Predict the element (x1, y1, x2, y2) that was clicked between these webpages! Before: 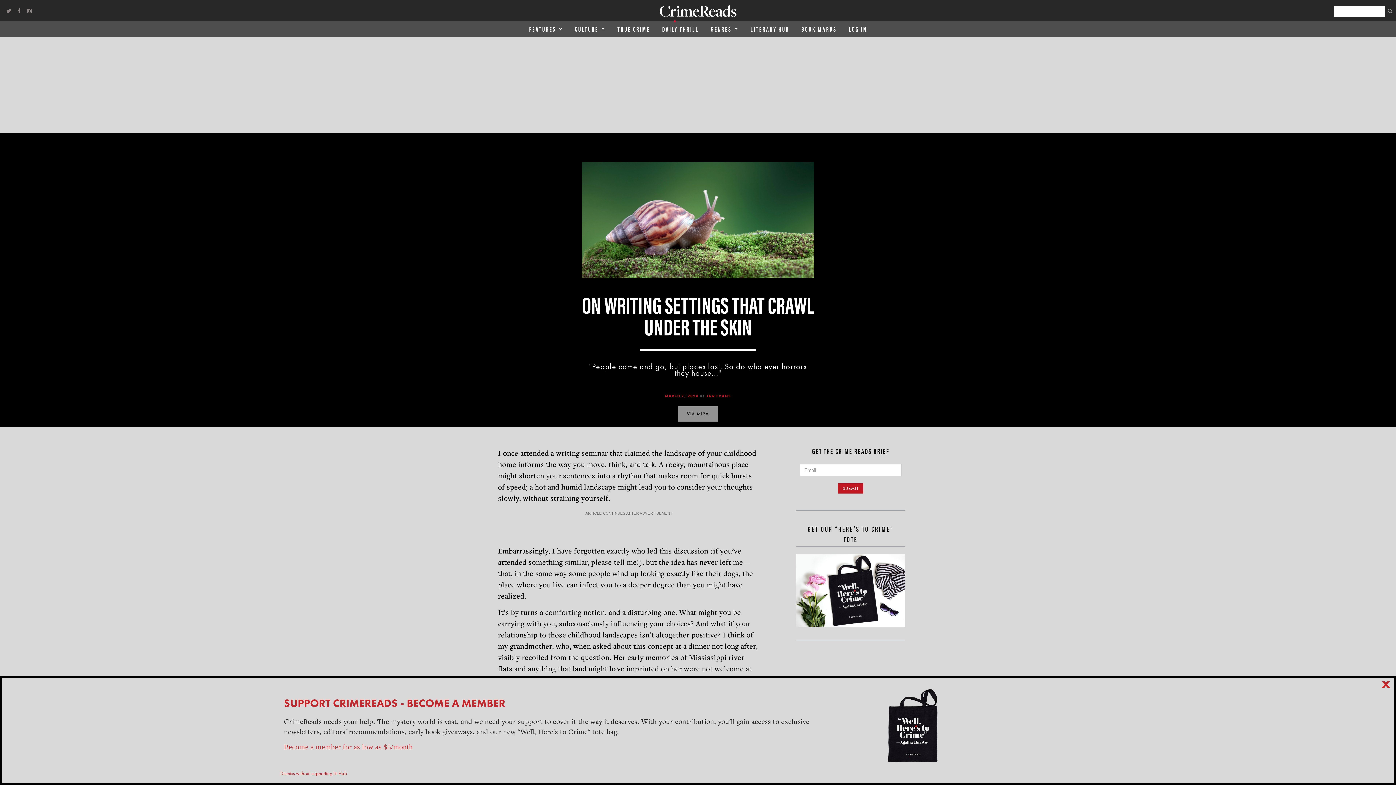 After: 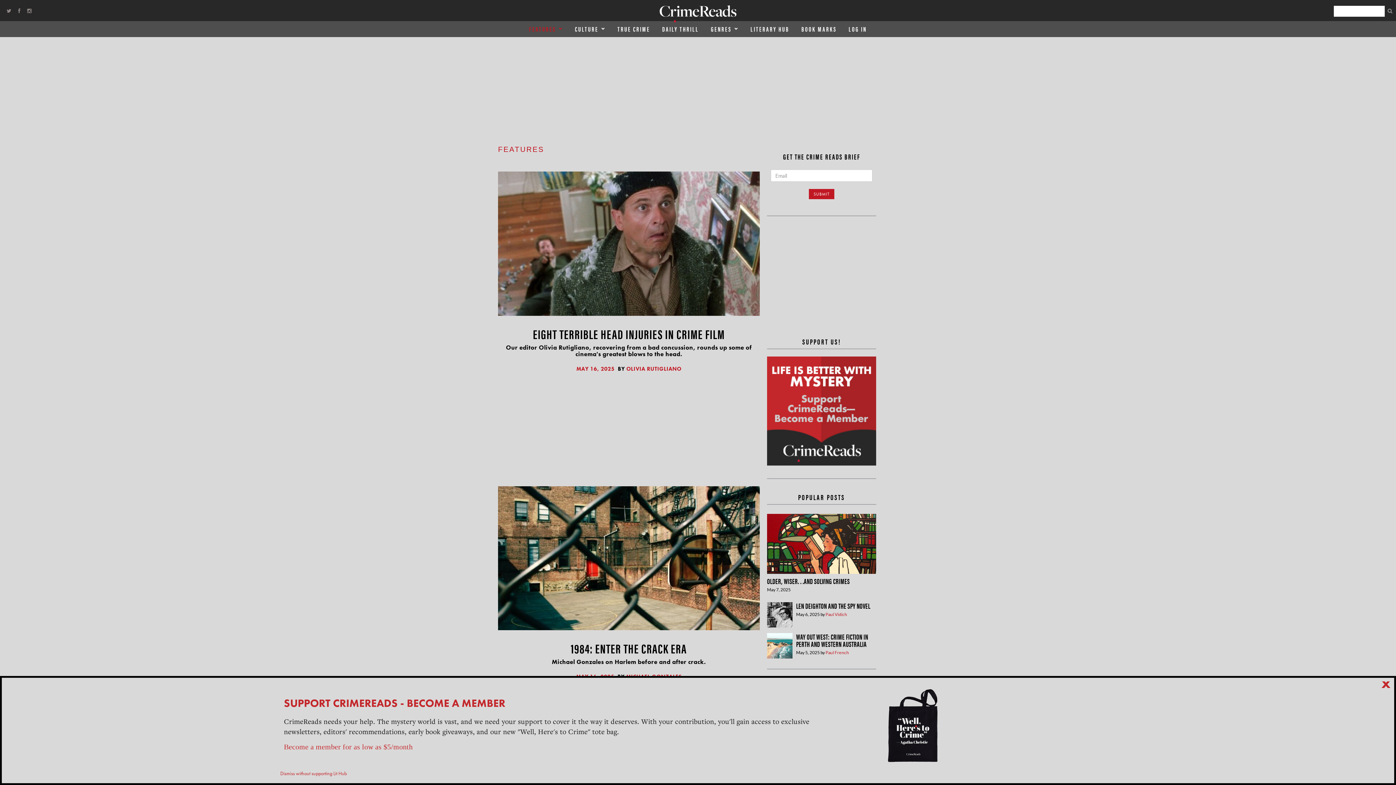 Action: label: FEATURES bbox: (523, 21, 568, 37)